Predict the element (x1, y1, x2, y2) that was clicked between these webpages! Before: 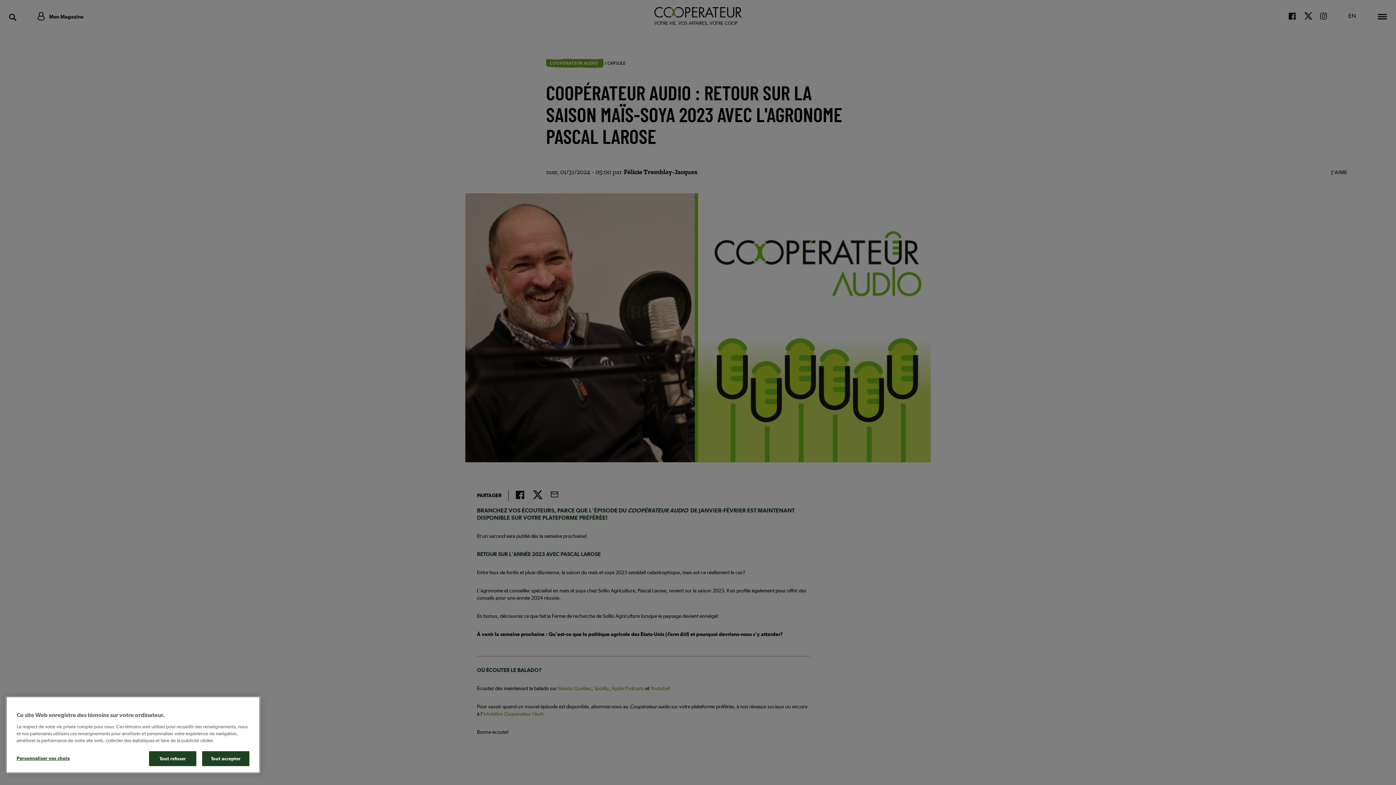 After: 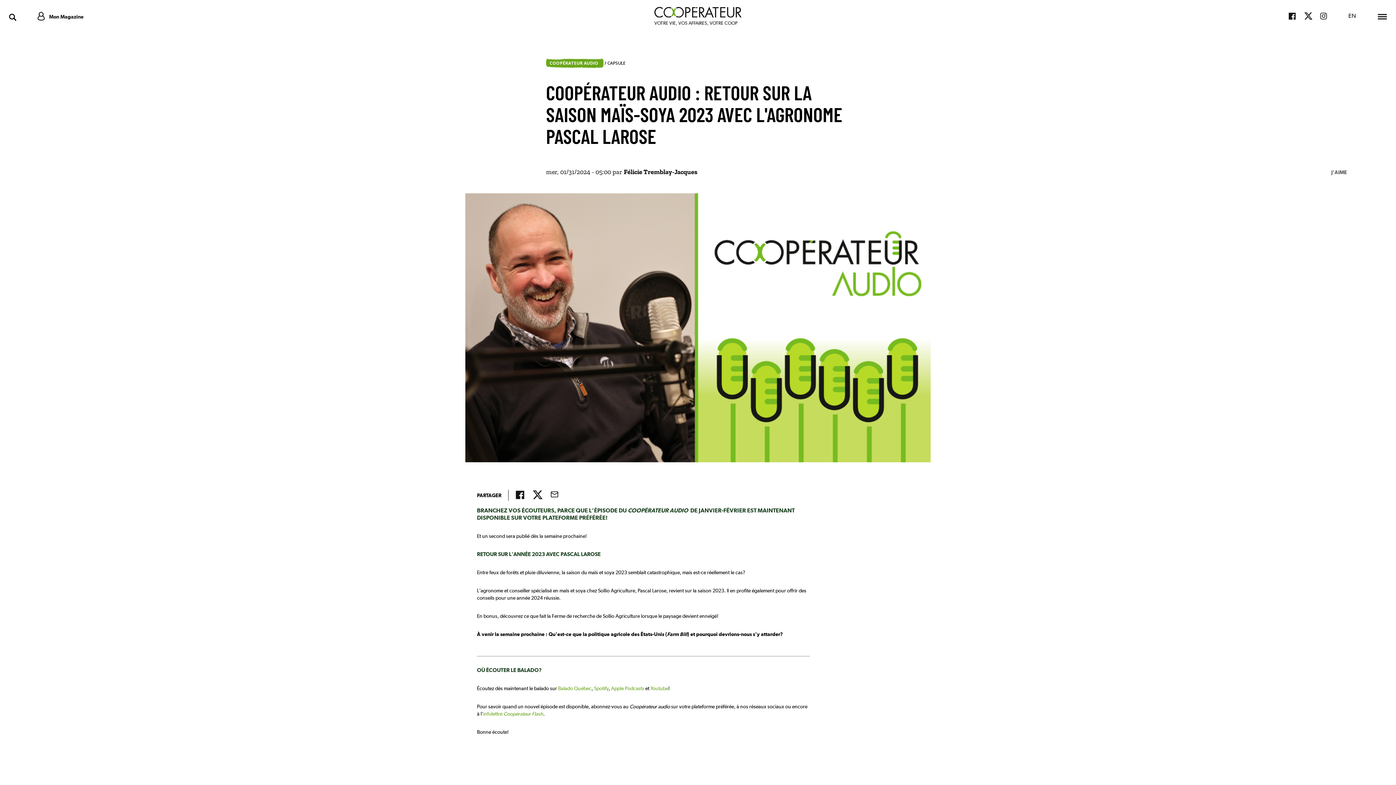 Action: bbox: (149, 751, 196, 766) label: Tout refuser